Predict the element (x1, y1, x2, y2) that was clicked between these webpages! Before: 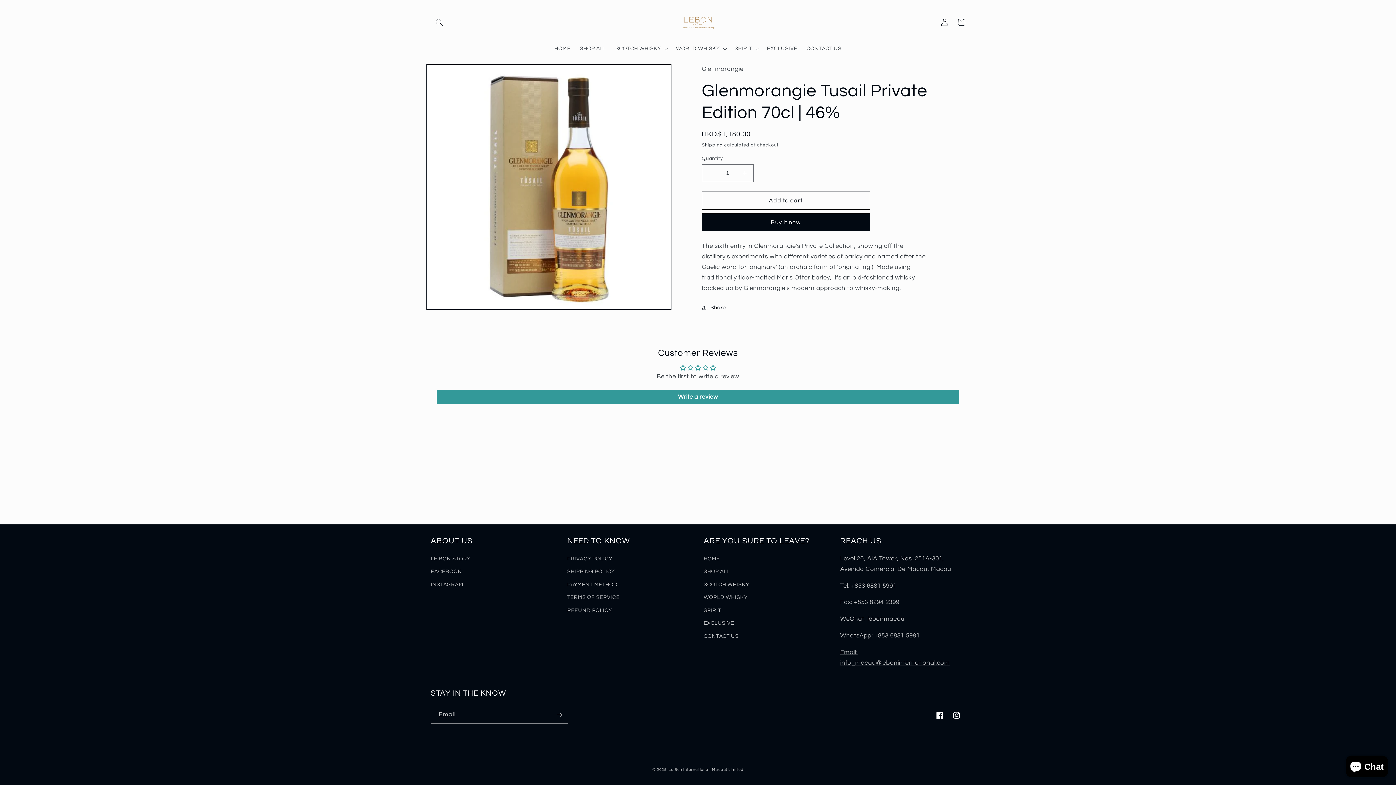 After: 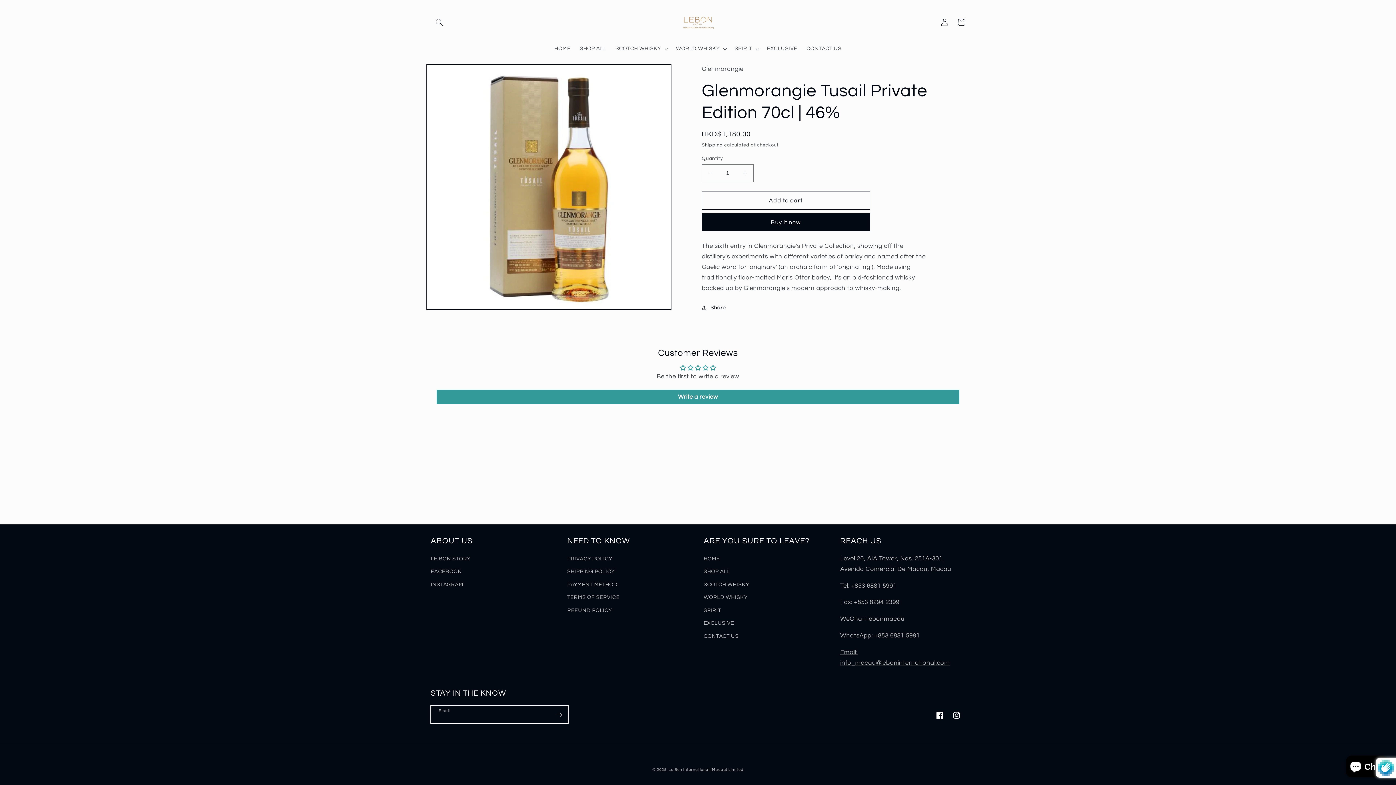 Action: bbox: (551, 706, 568, 724) label: Subscribe